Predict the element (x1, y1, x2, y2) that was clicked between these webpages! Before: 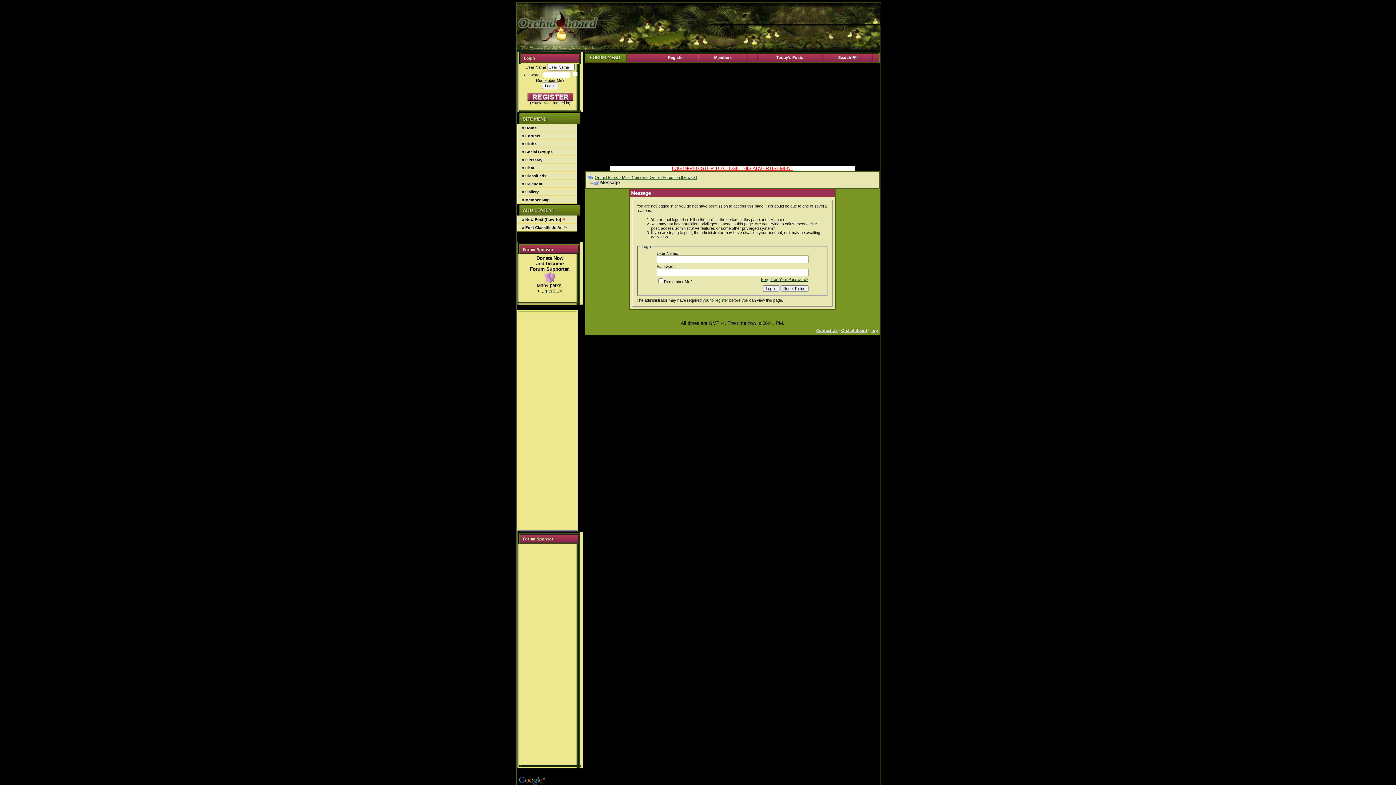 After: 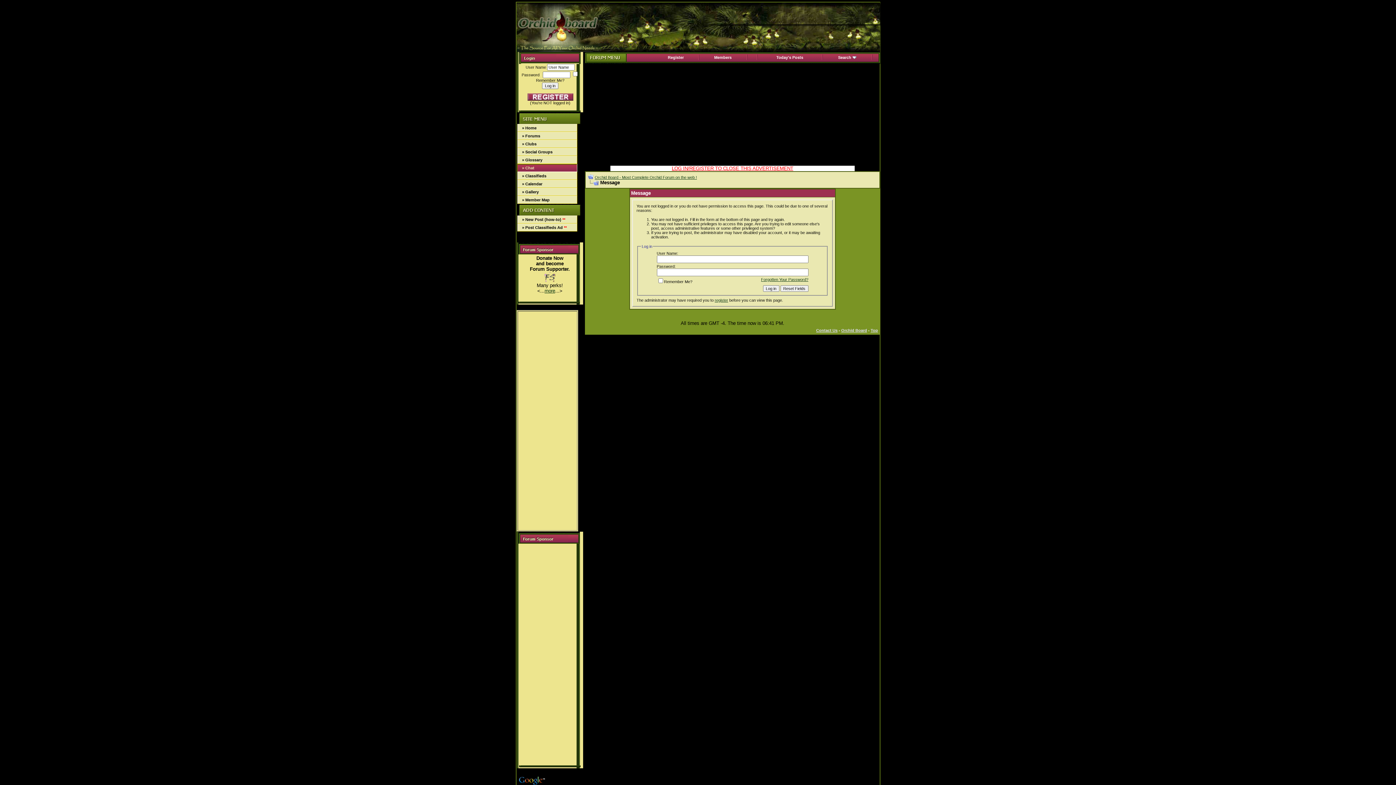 Action: label: » Chat bbox: (517, 164, 577, 172)